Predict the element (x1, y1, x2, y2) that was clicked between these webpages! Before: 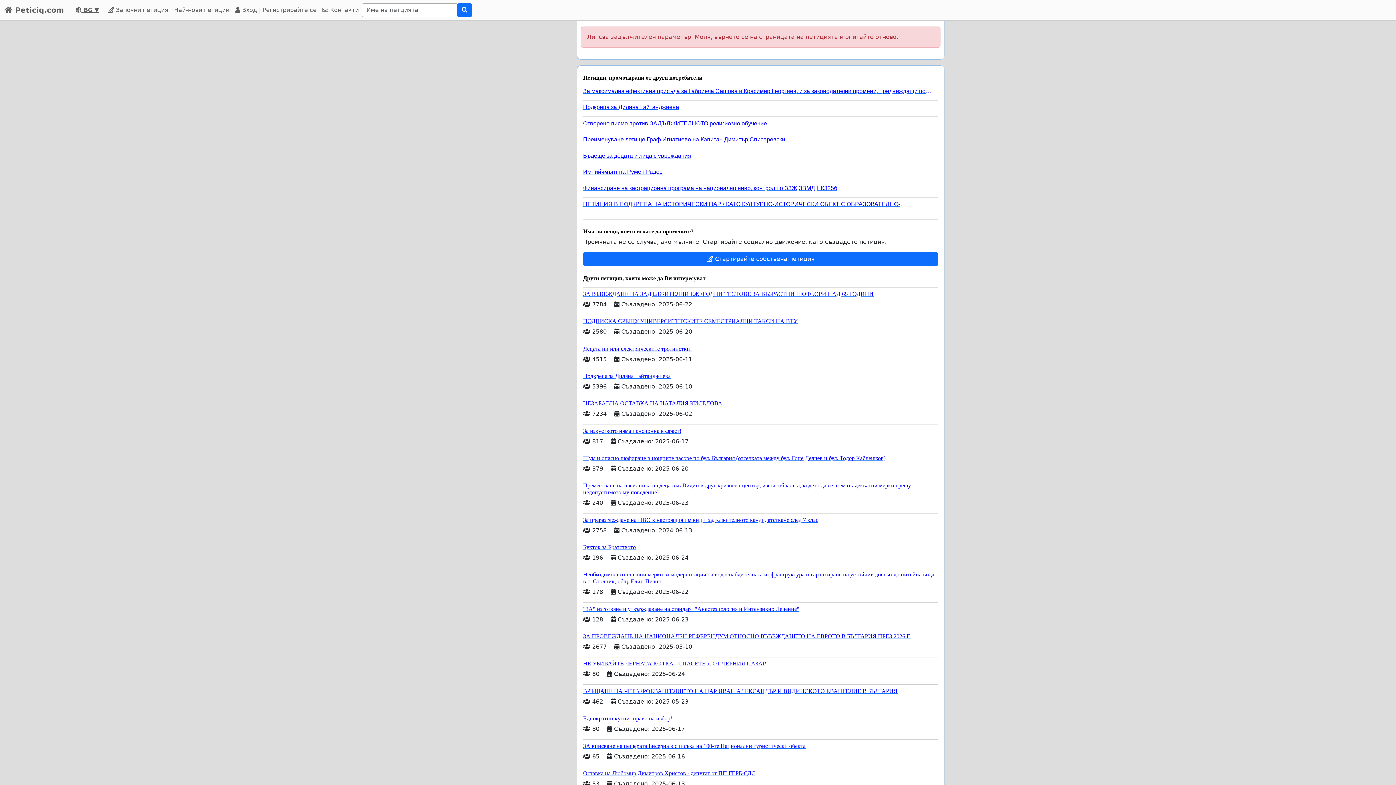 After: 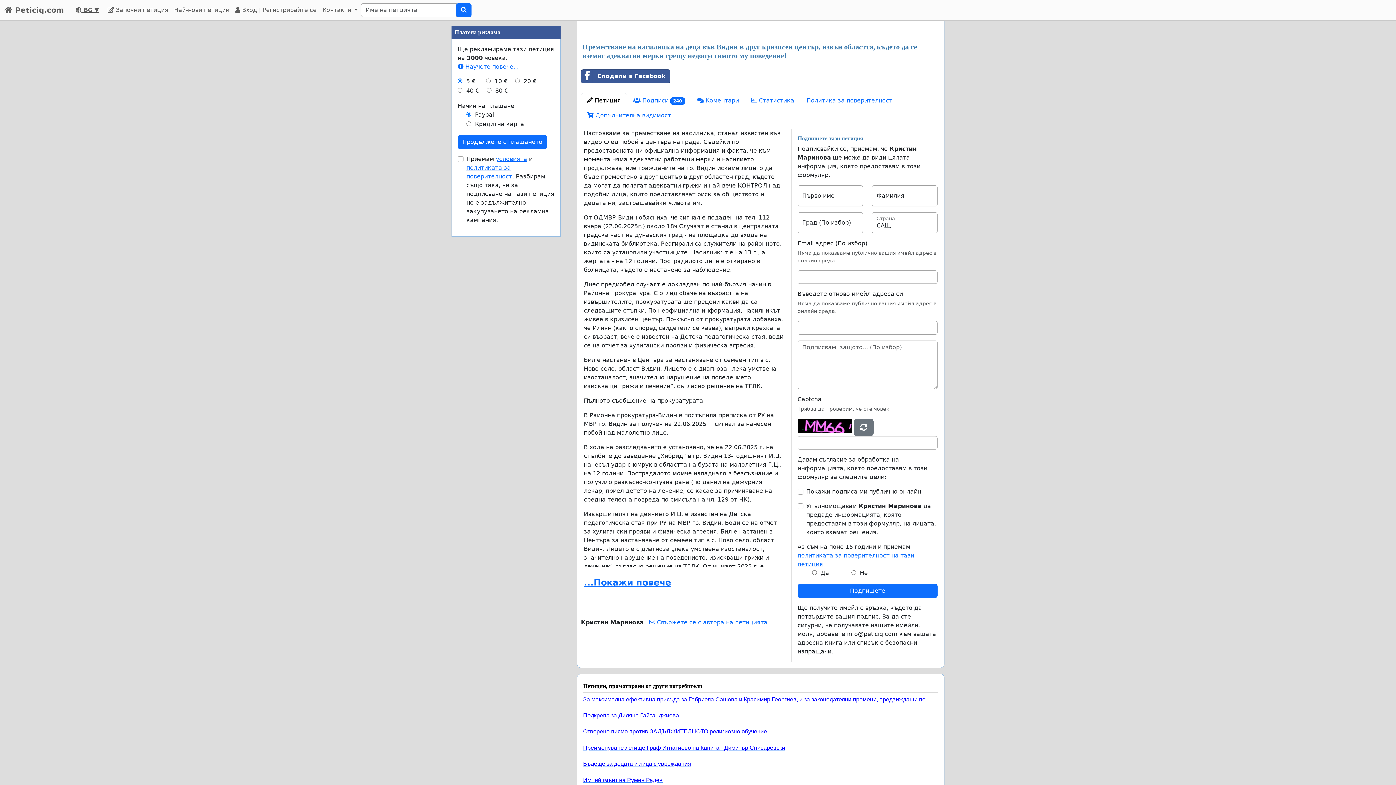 Action: bbox: (583, 479, 938, 496) label: Преместване на насилника на деца във Видин в друг кризисен център, извън областта, където да се вземат адекватни мерки срещу недопустимото му поведение!